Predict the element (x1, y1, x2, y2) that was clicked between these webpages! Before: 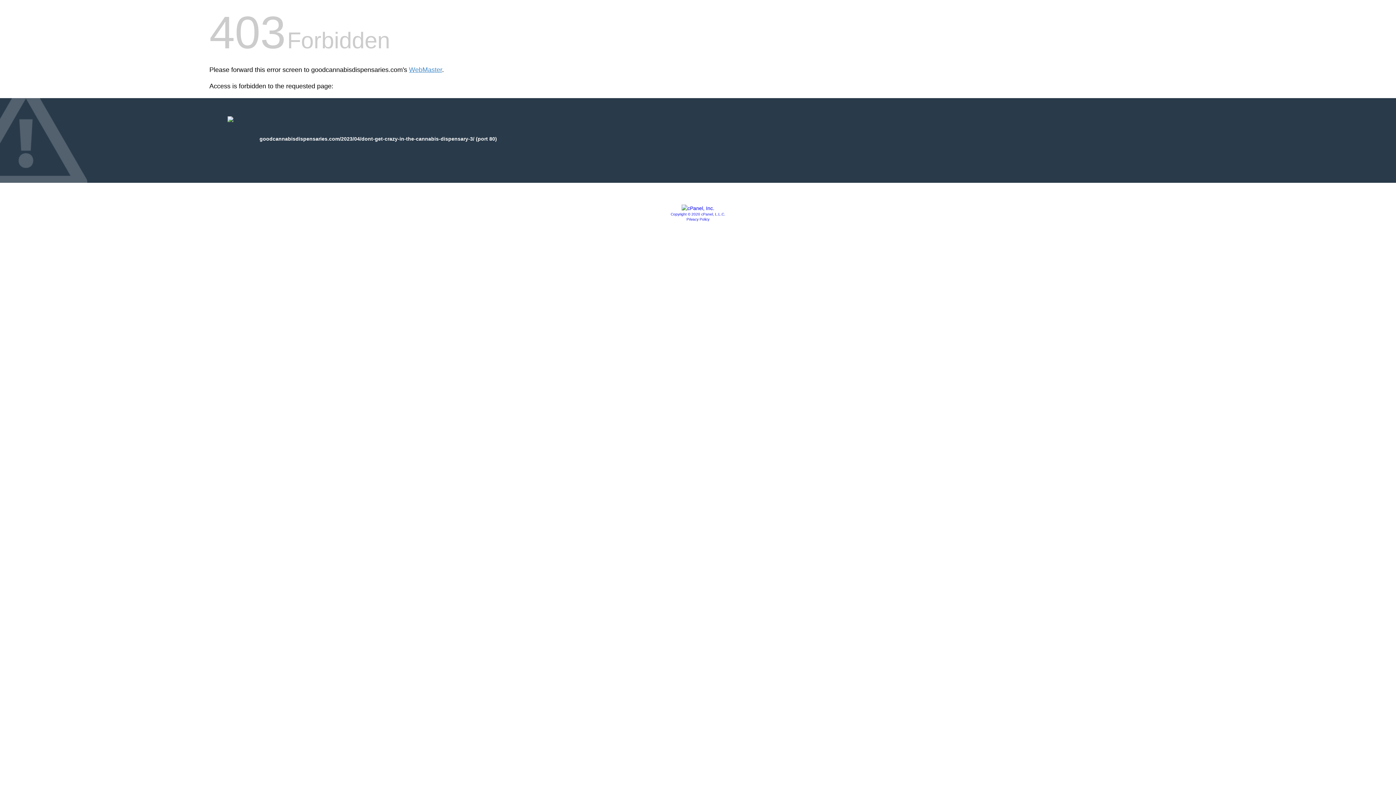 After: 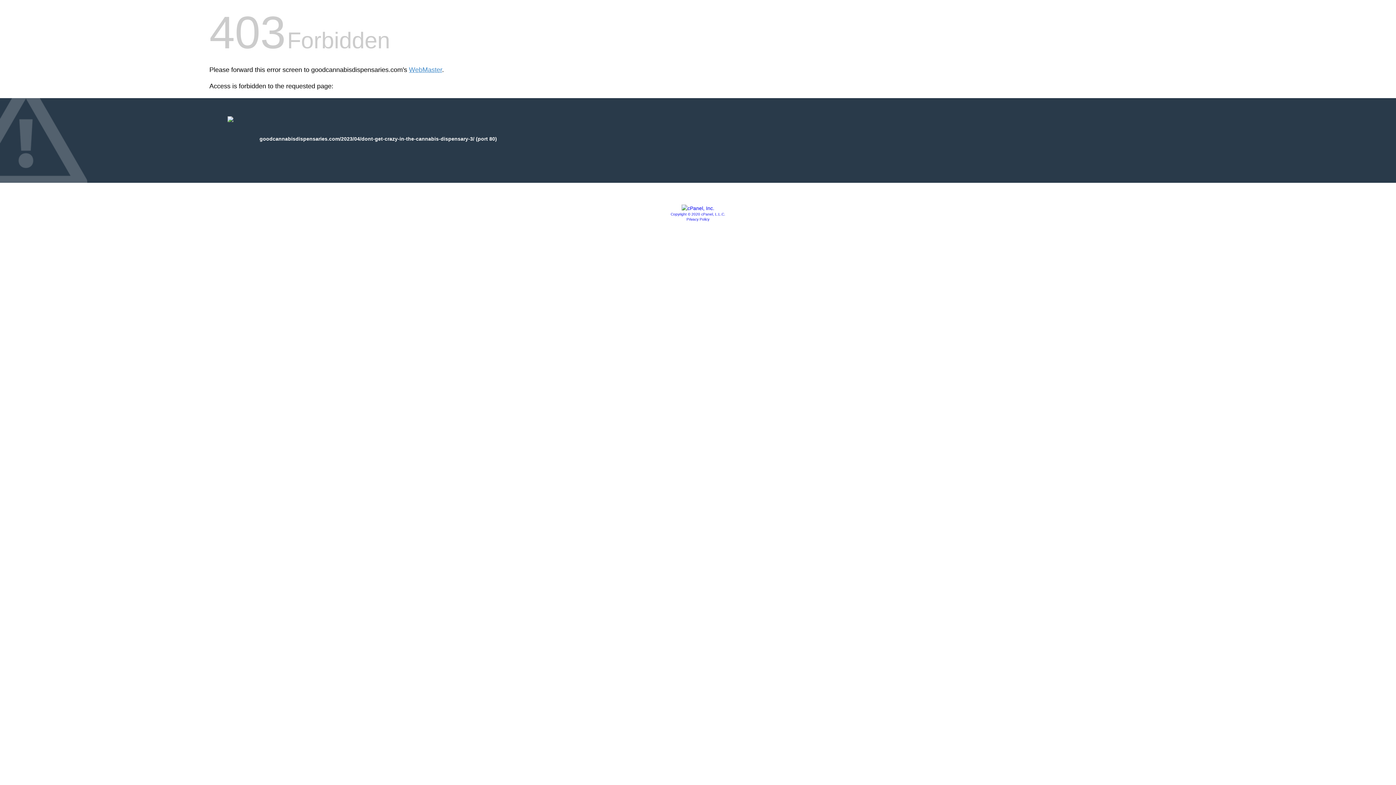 Action: bbox: (670, 212, 725, 216) label: Copyright © 2020 cPanel, L.L.C.